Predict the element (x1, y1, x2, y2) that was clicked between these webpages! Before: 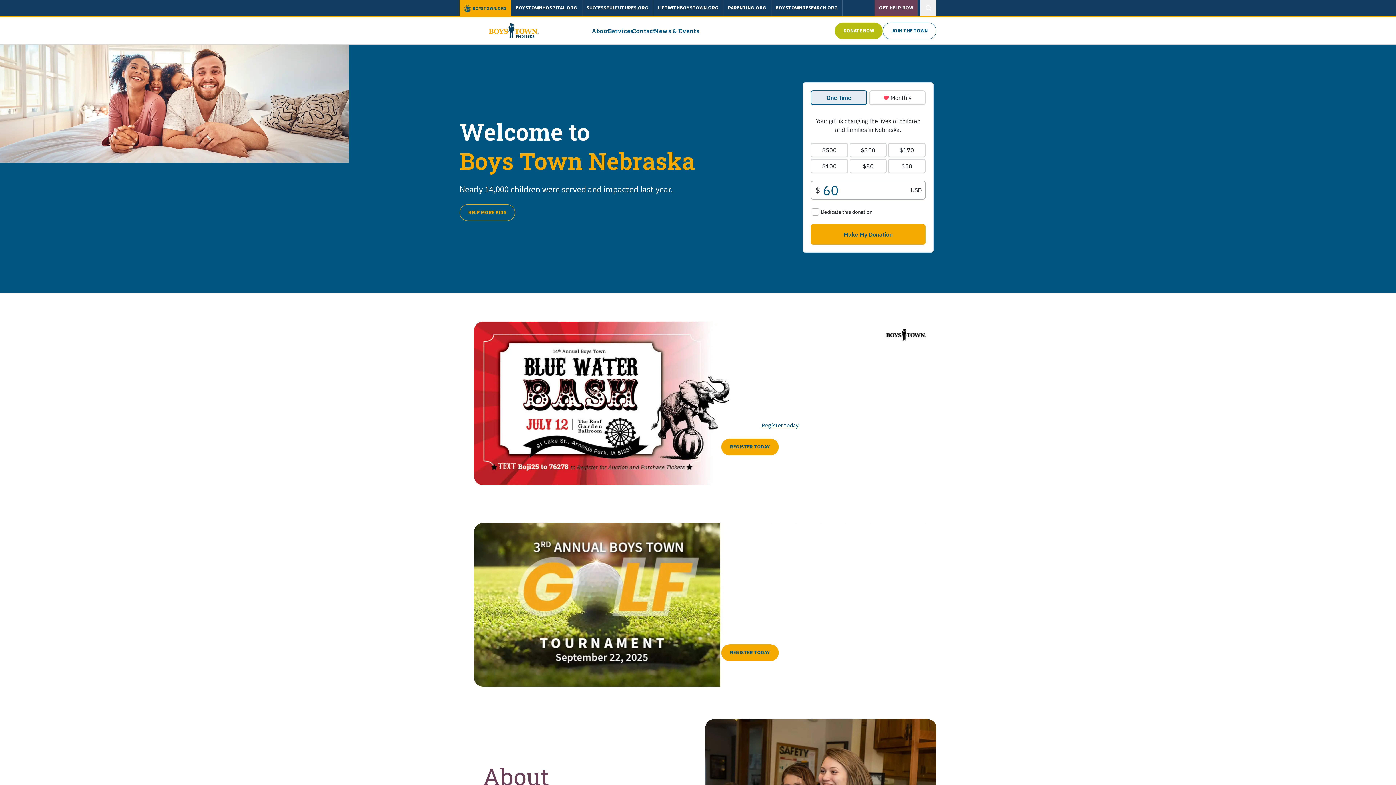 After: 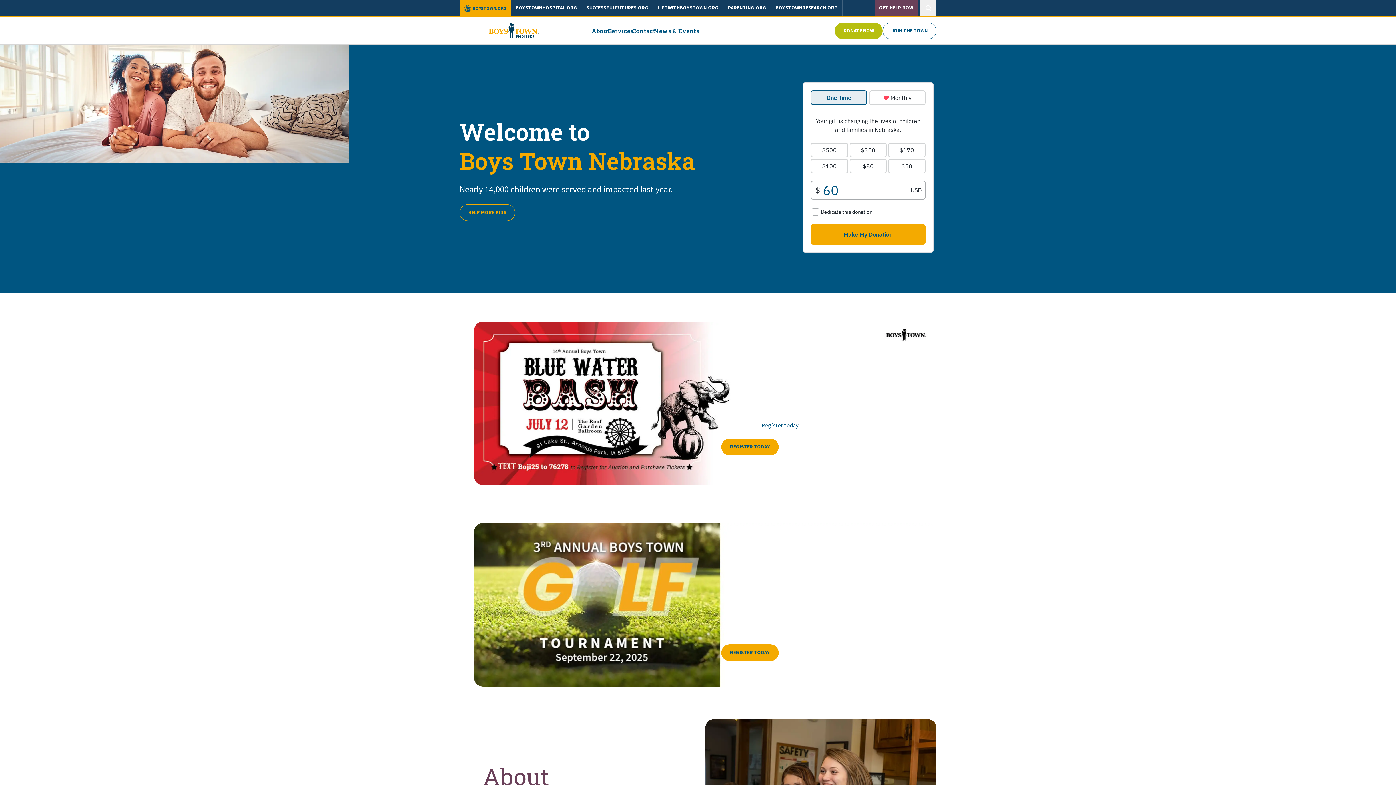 Action: label: BOYSTOWNRESEARCH.ORG bbox: (770, 0, 842, 16)